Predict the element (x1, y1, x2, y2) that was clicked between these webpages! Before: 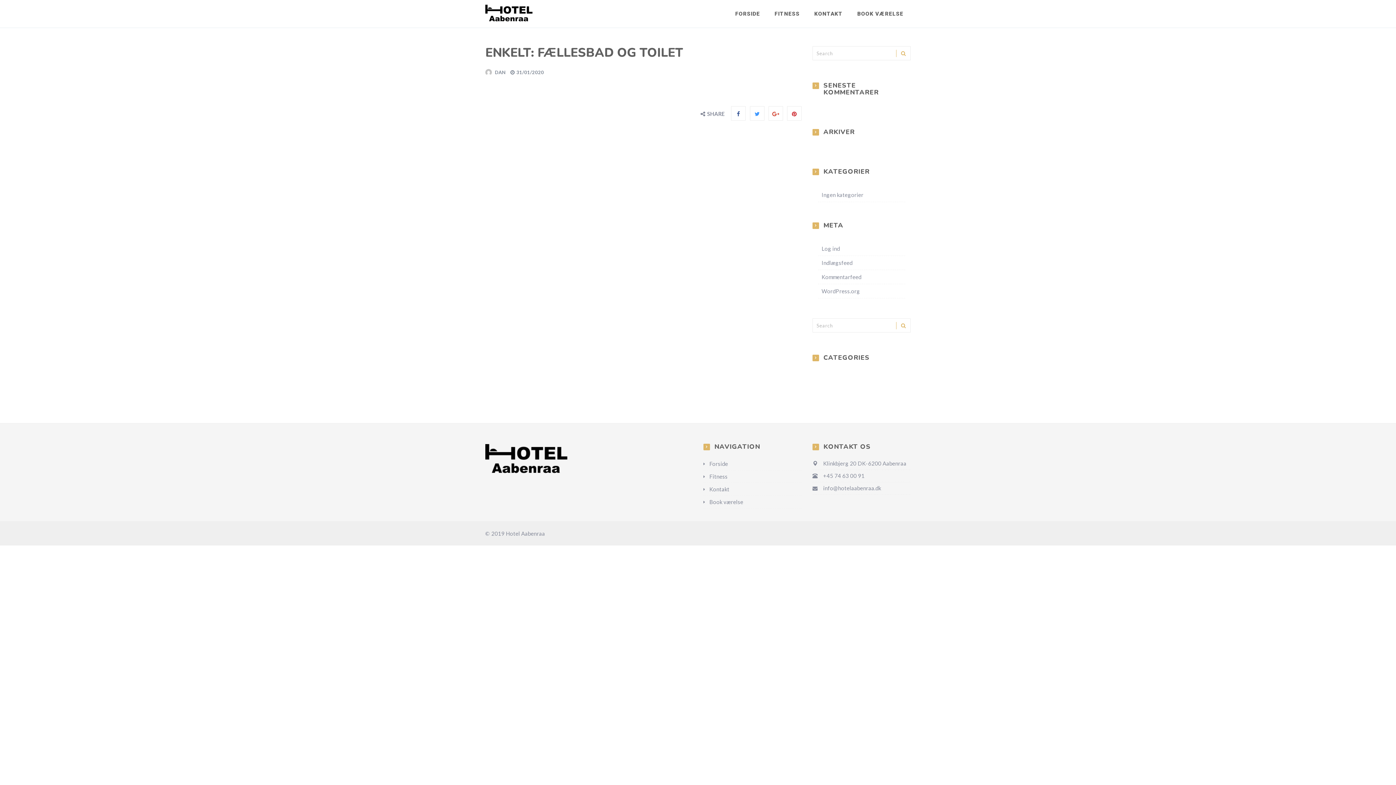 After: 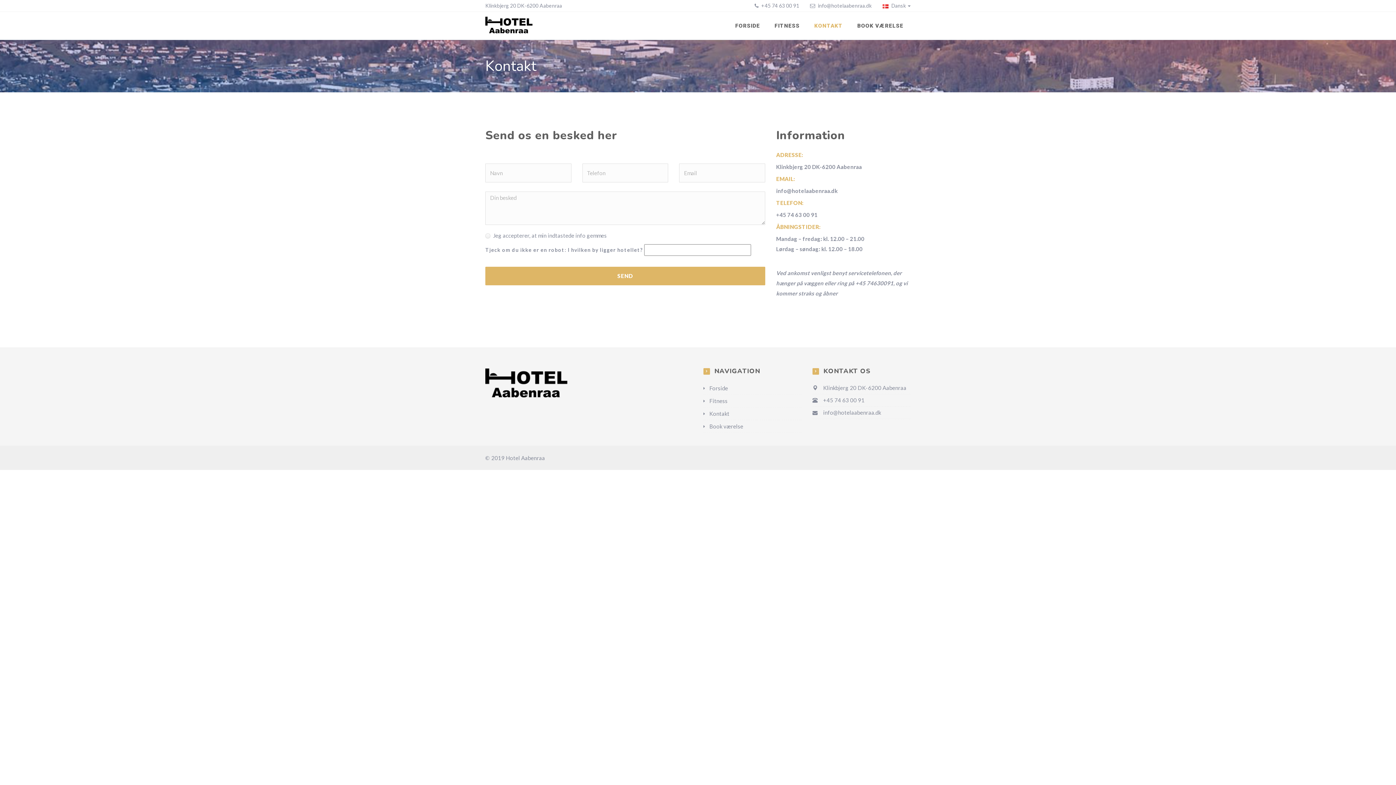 Action: bbox: (807, 0, 850, 27) label: KONTAKT